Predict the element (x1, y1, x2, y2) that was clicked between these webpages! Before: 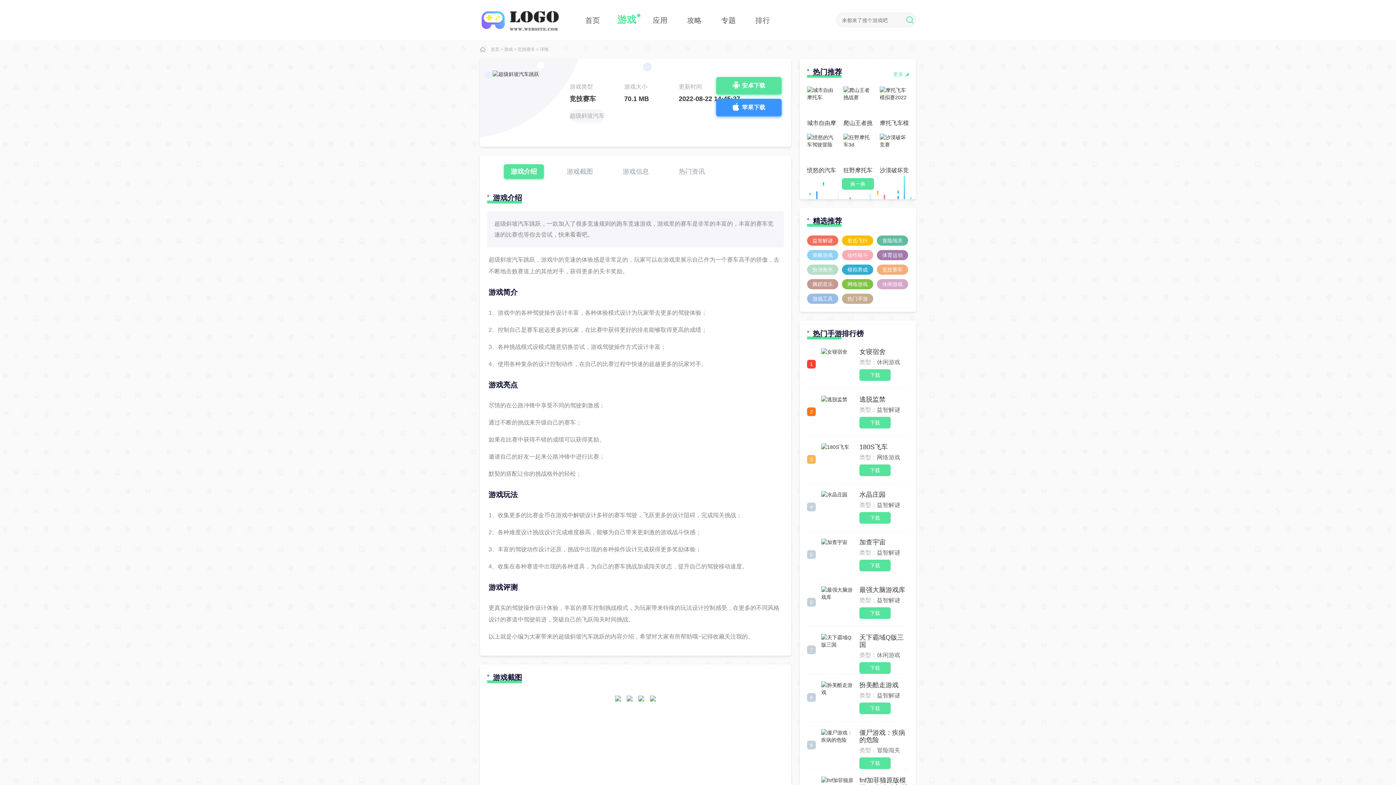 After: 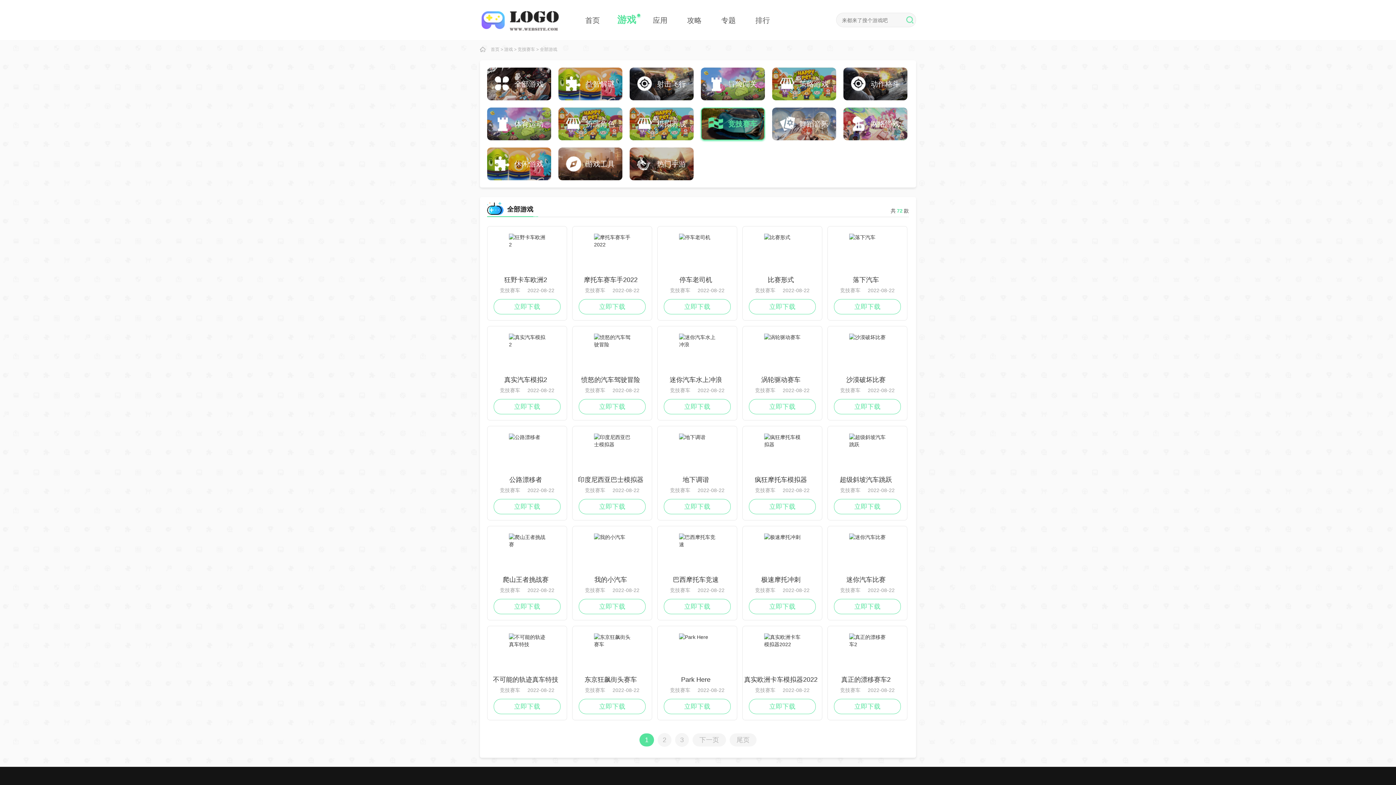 Action: label: 竞技赛车 bbox: (517, 46, 535, 52)